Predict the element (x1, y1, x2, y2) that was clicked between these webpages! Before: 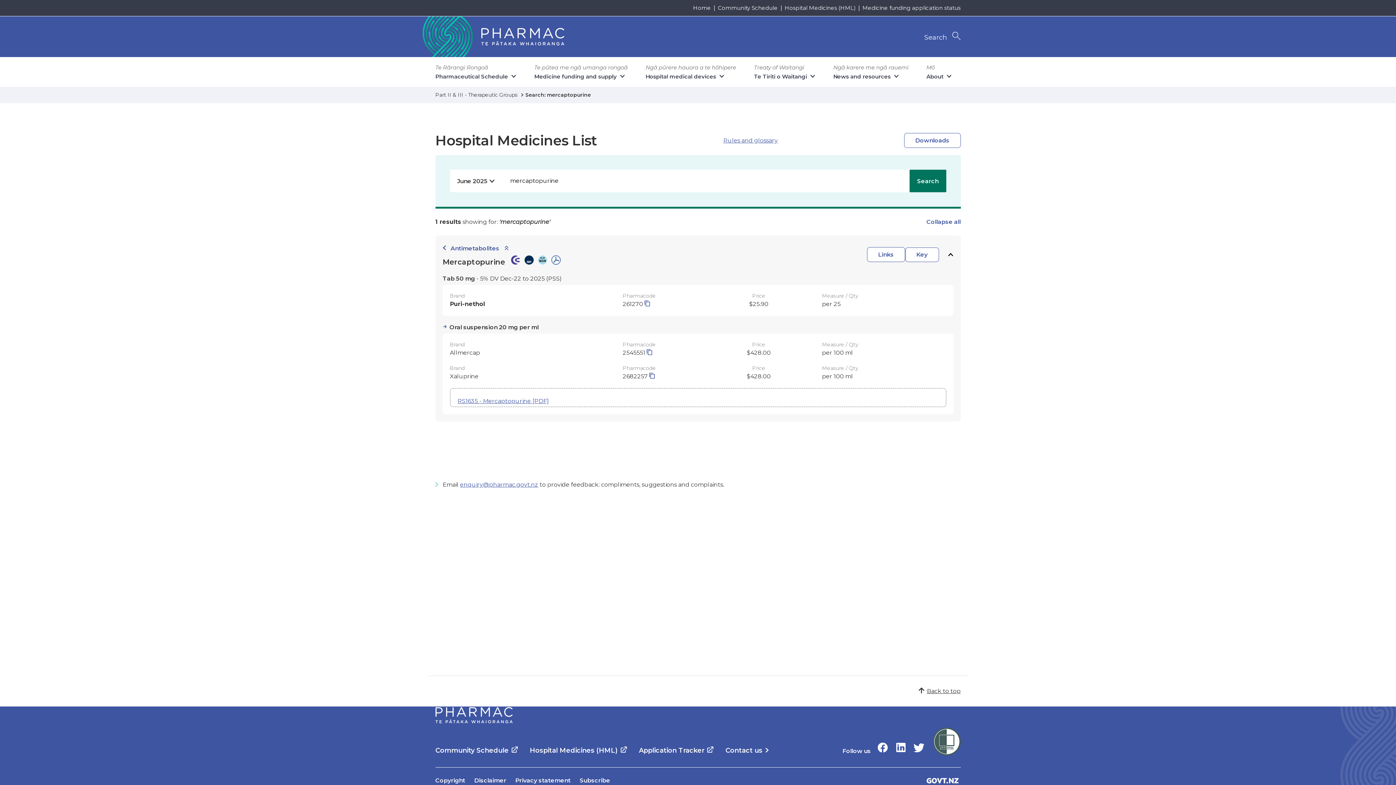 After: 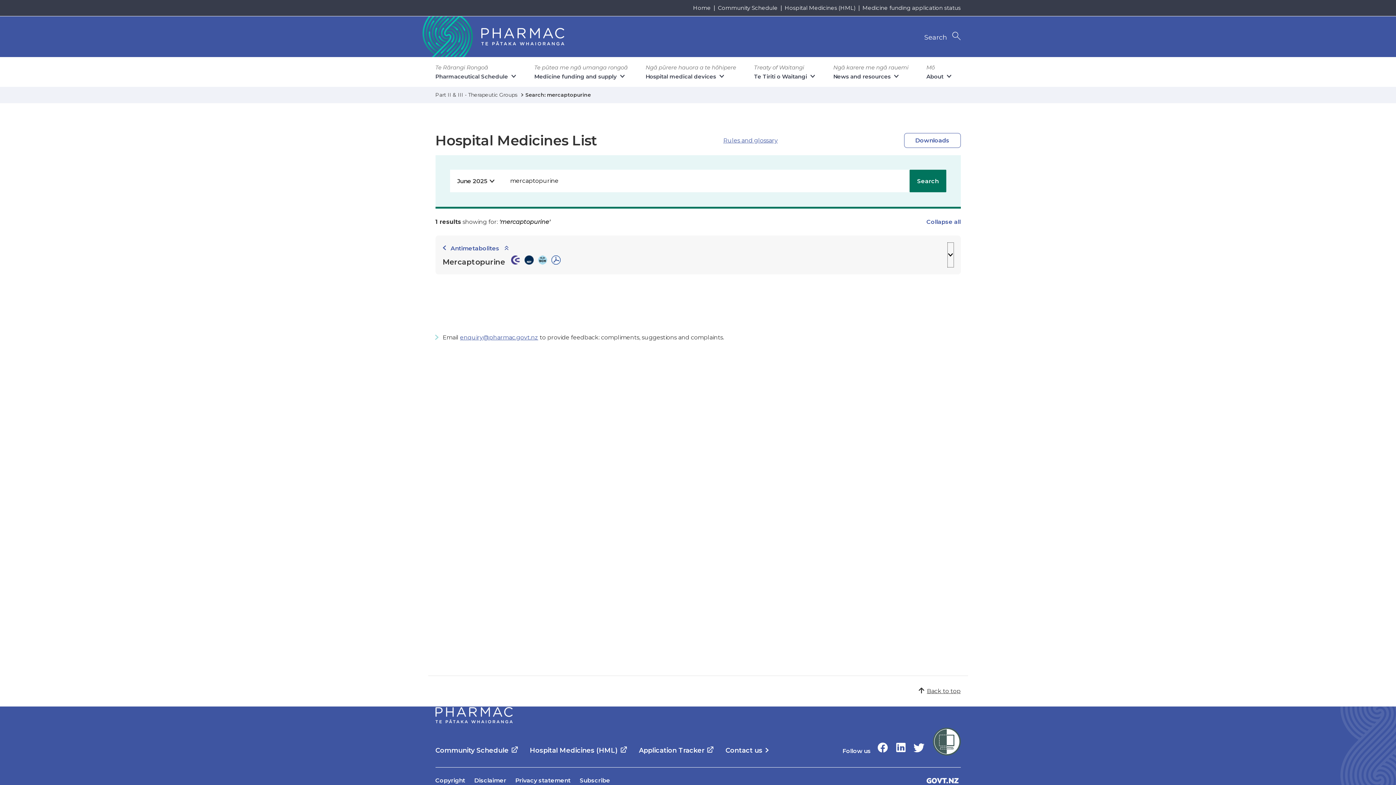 Action: label: Toggle Mercaptopurine result bbox: (947, 242, 953, 267)